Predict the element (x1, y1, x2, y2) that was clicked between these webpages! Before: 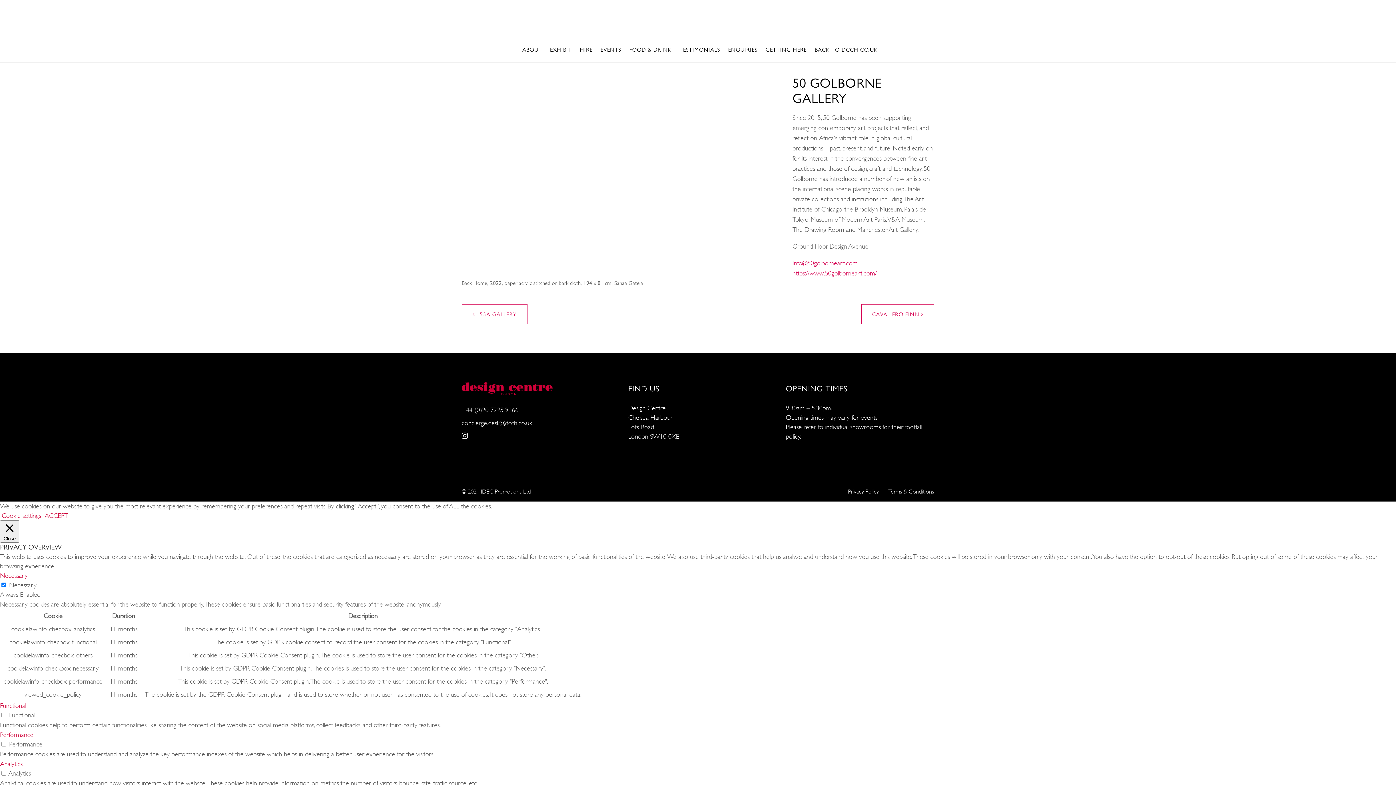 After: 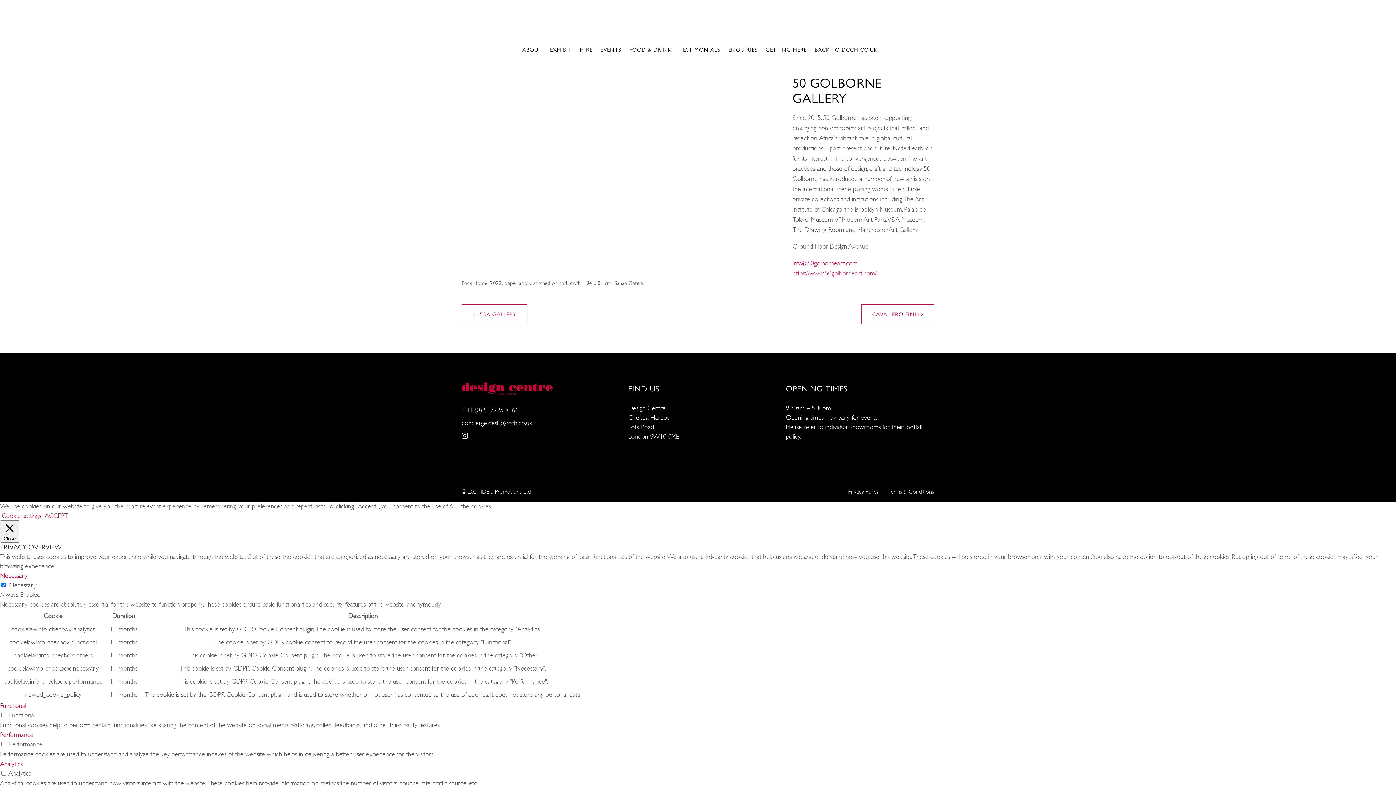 Action: label: Necessary bbox: (0, 572, 27, 579)